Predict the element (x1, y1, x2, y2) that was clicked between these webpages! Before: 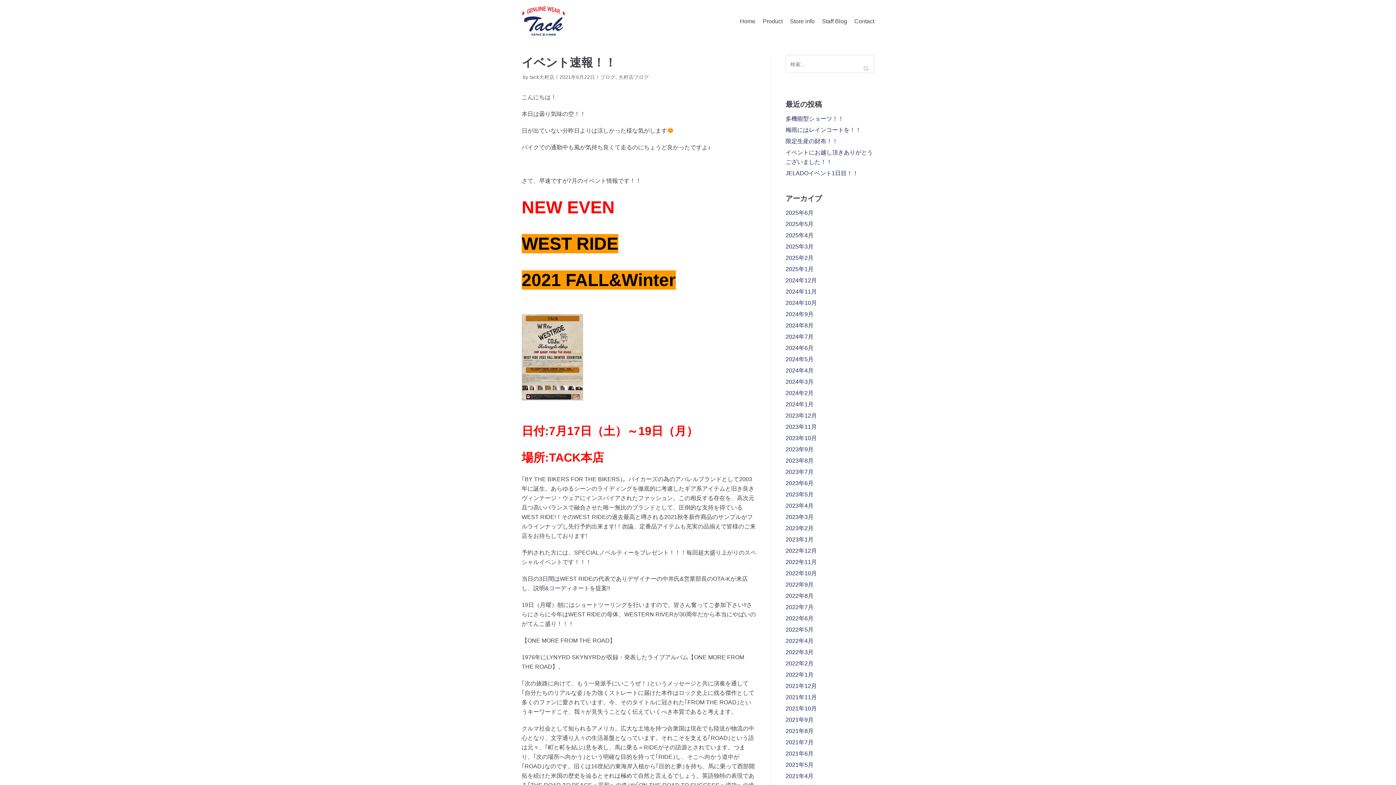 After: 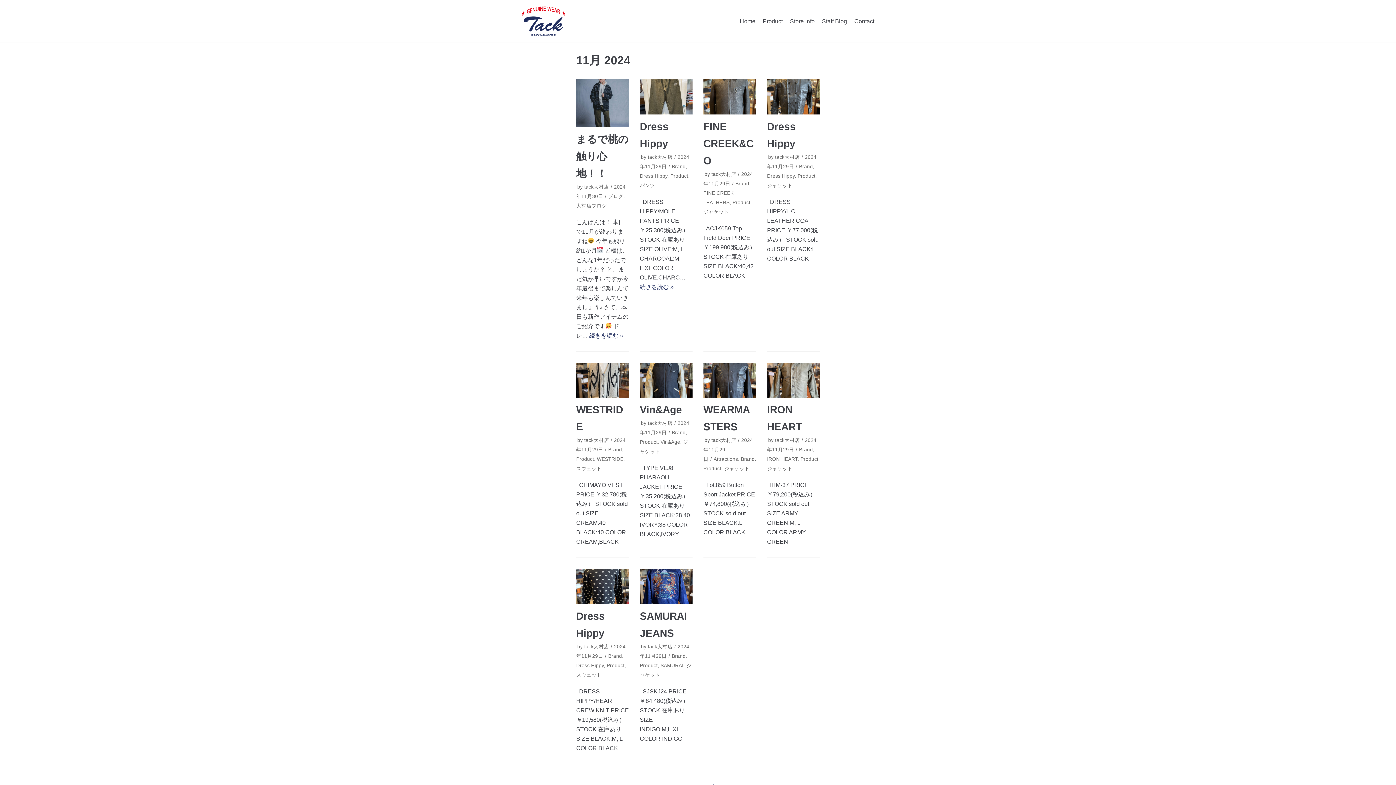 Action: label: 2024年11月 bbox: (785, 288, 817, 294)